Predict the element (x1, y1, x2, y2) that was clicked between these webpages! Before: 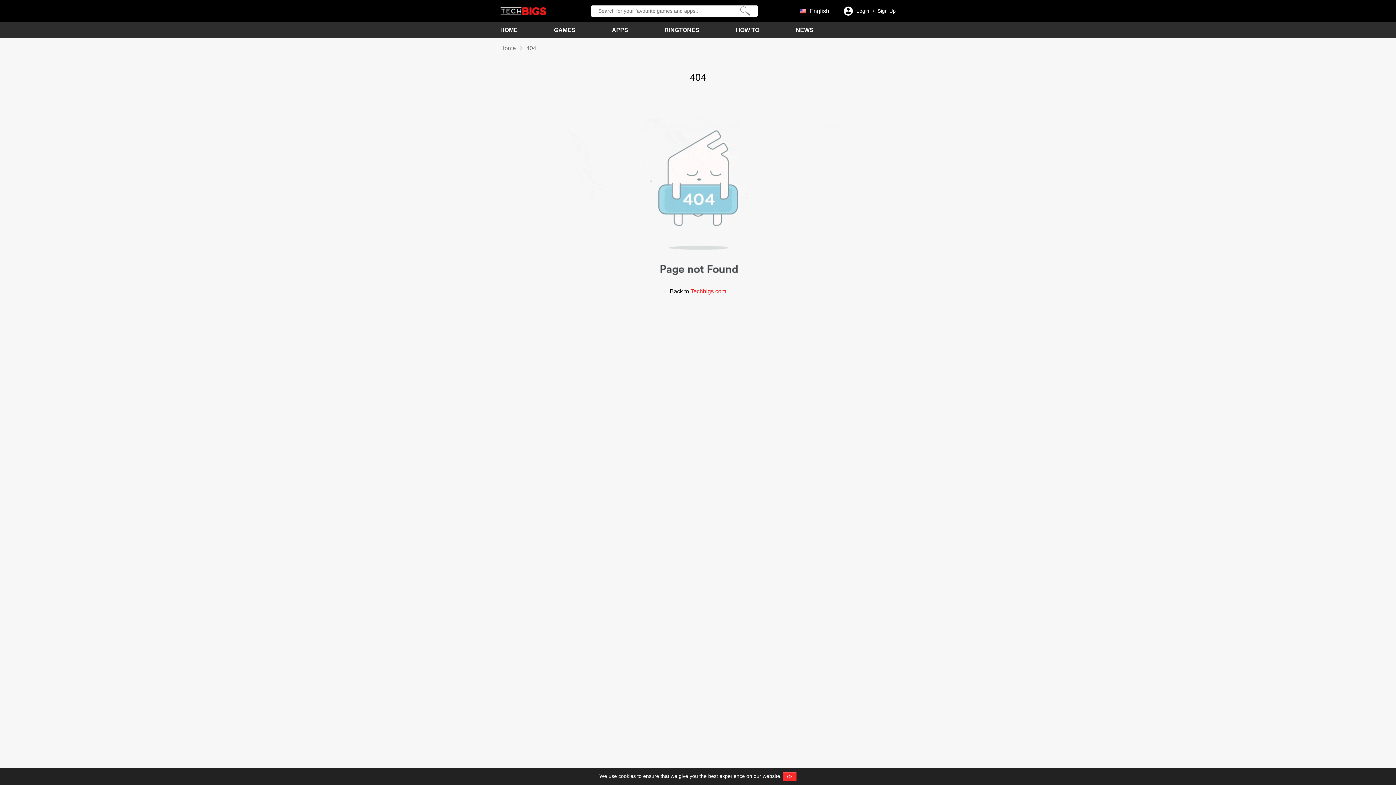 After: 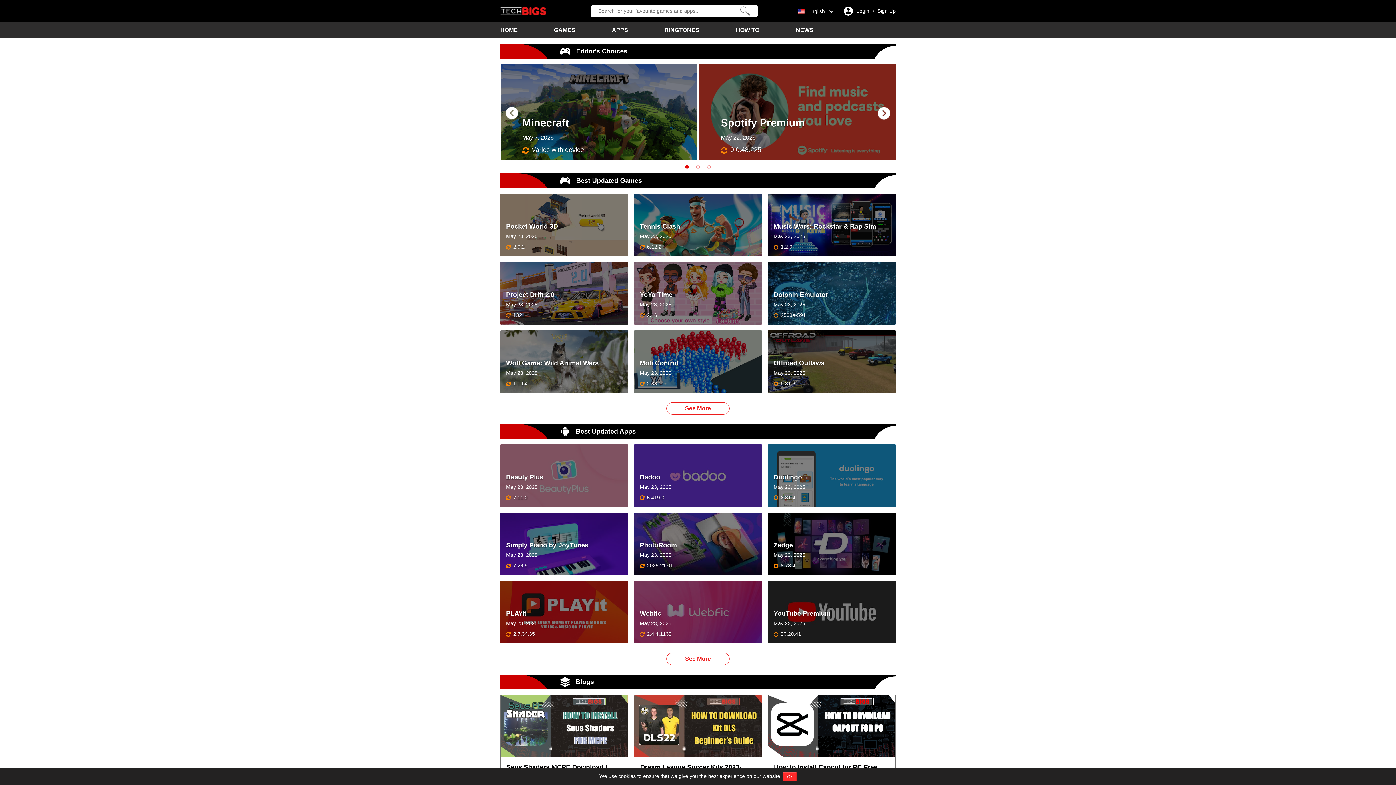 Action: label: HOME bbox: (500, 21, 517, 38)